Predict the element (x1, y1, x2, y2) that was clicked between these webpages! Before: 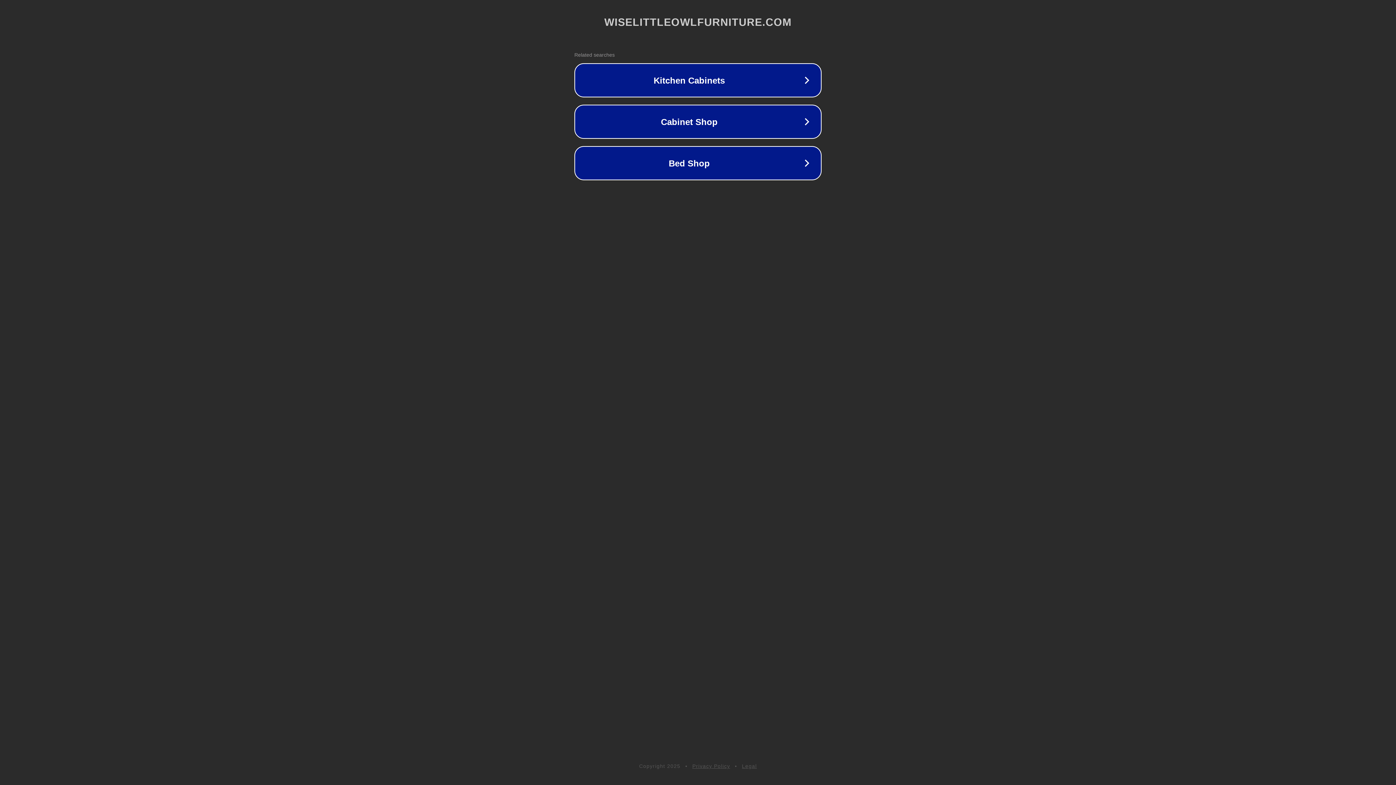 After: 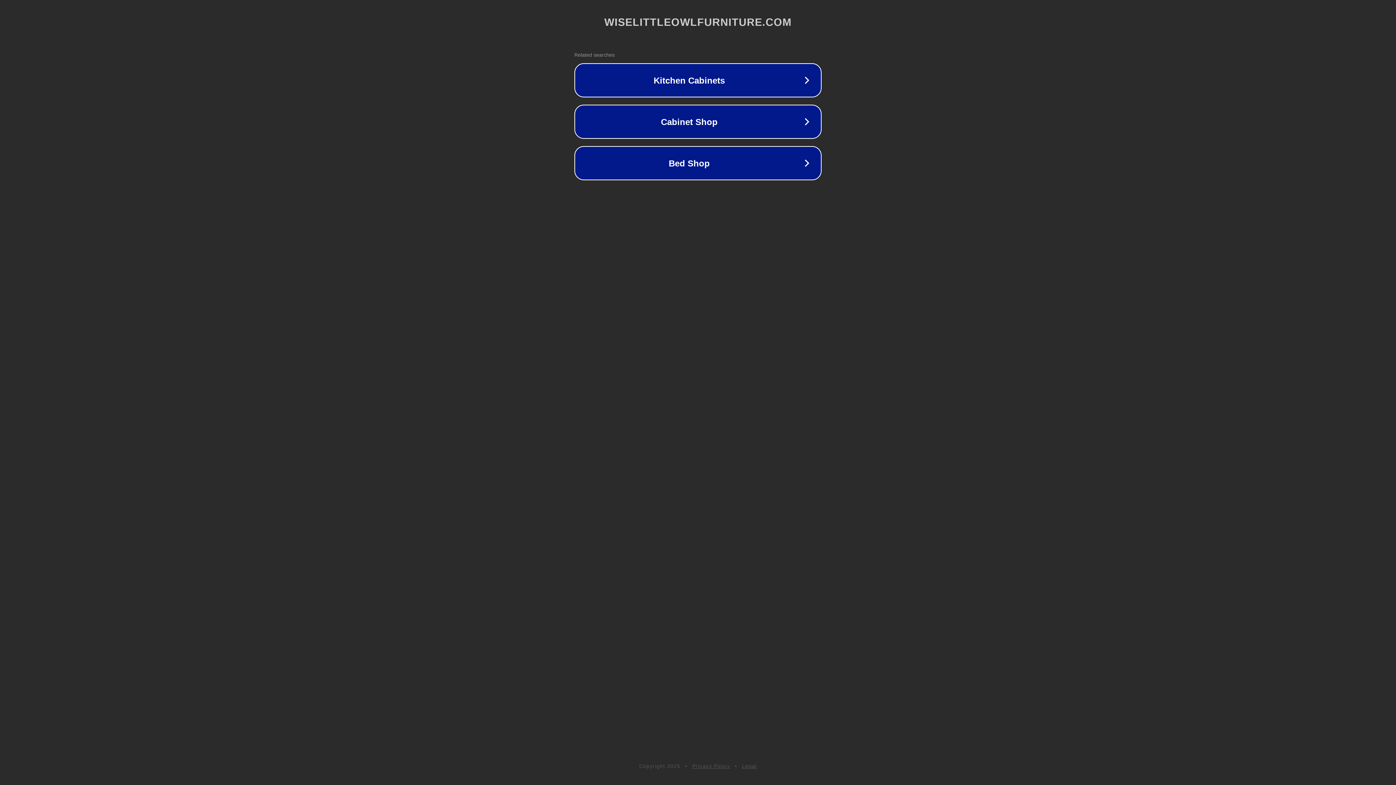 Action: bbox: (692, 763, 730, 769) label: Privacy Policy